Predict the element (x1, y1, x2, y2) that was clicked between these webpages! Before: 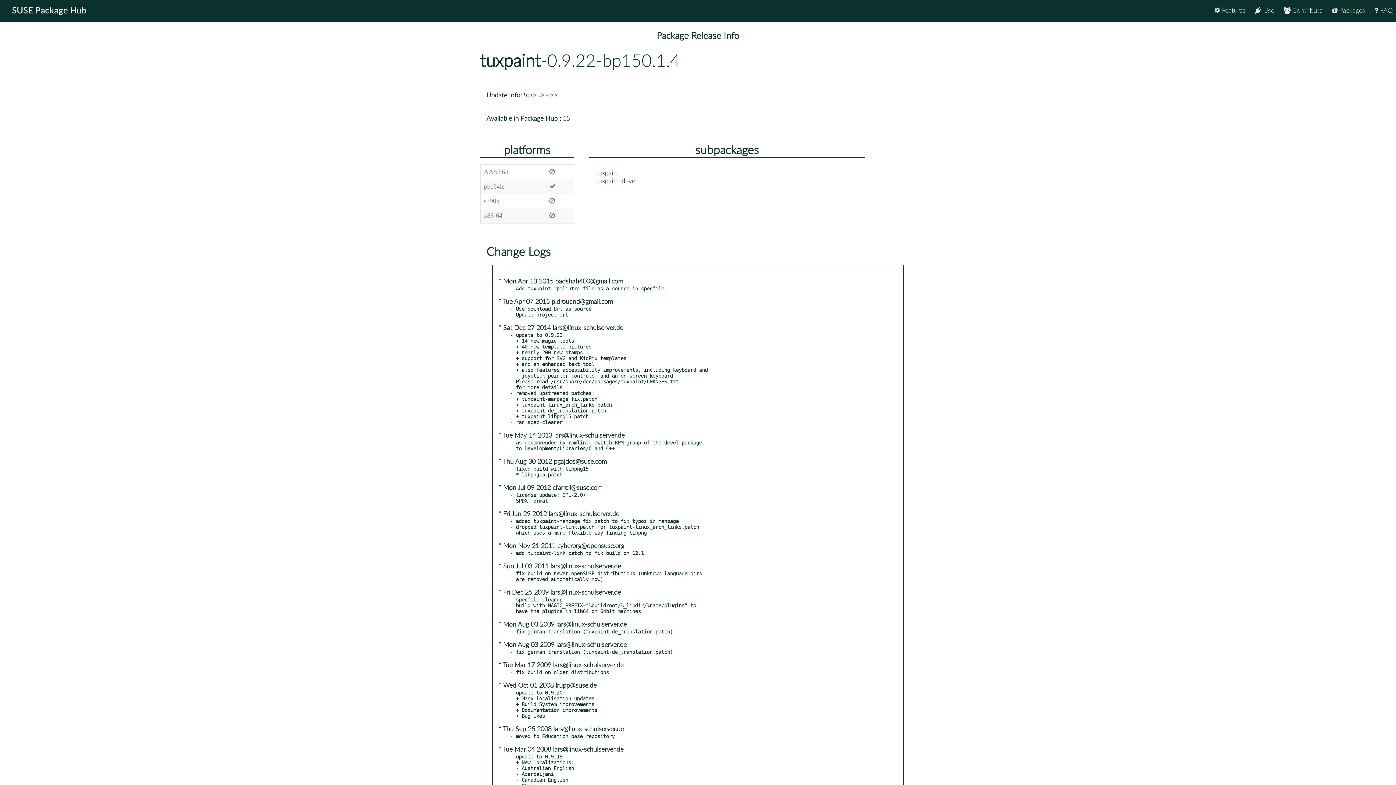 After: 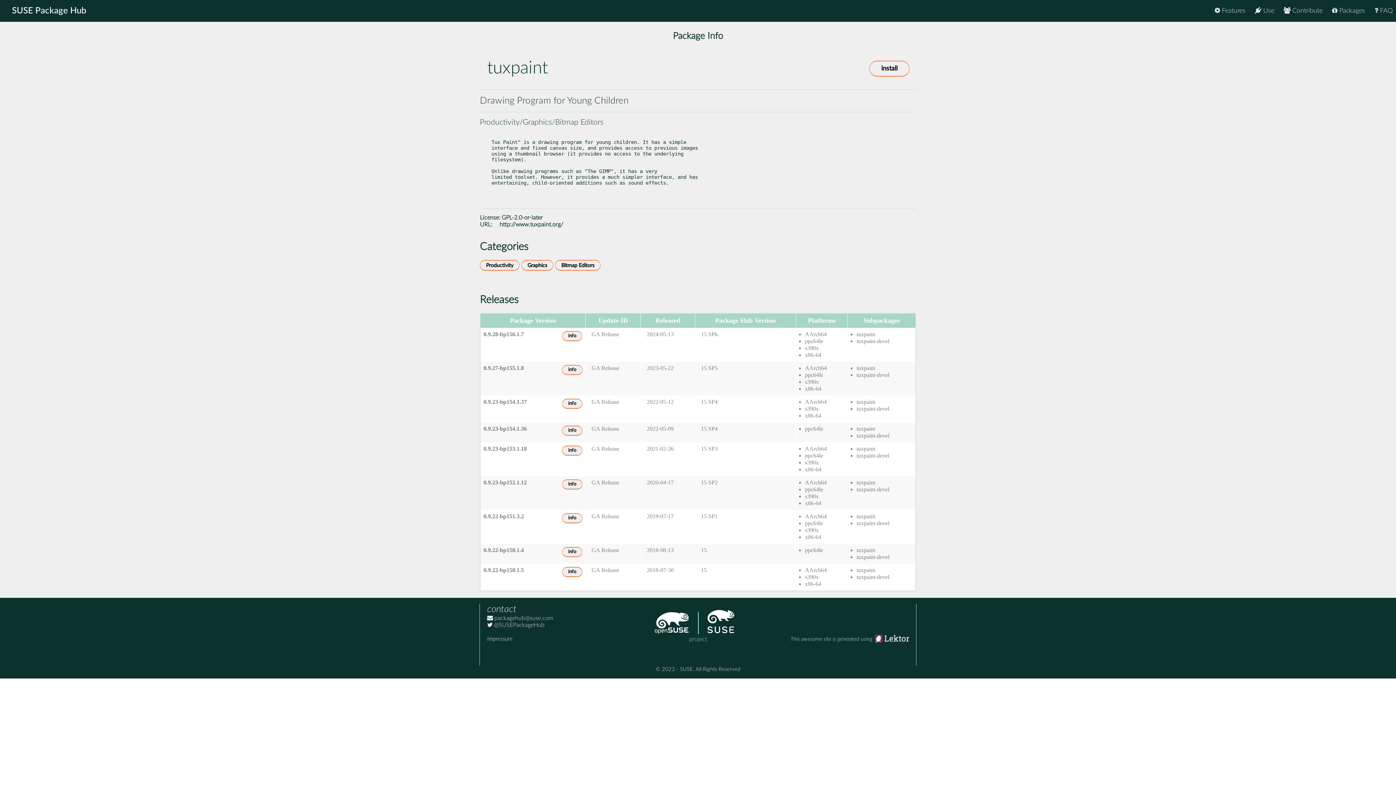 Action: label: tuxpaint bbox: (480, 52, 540, 70)